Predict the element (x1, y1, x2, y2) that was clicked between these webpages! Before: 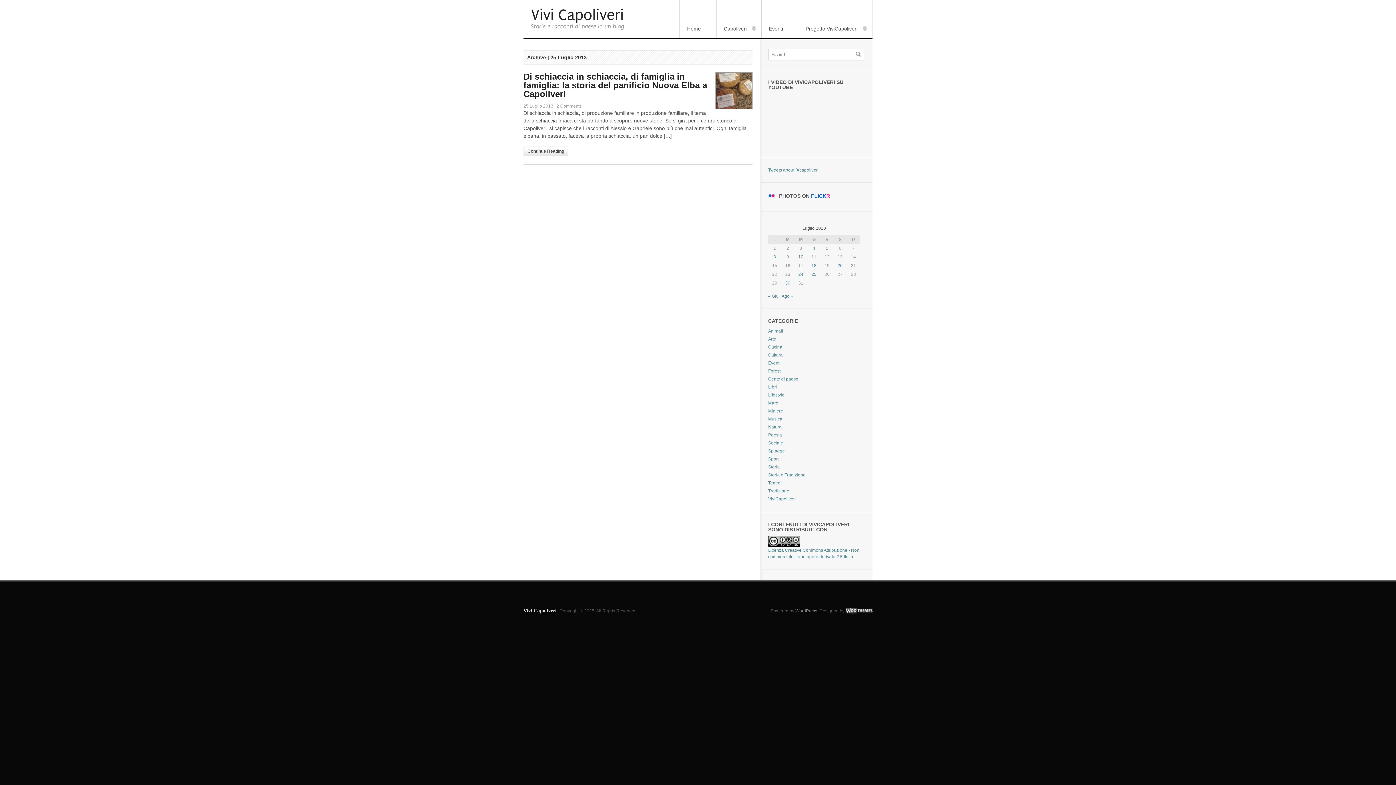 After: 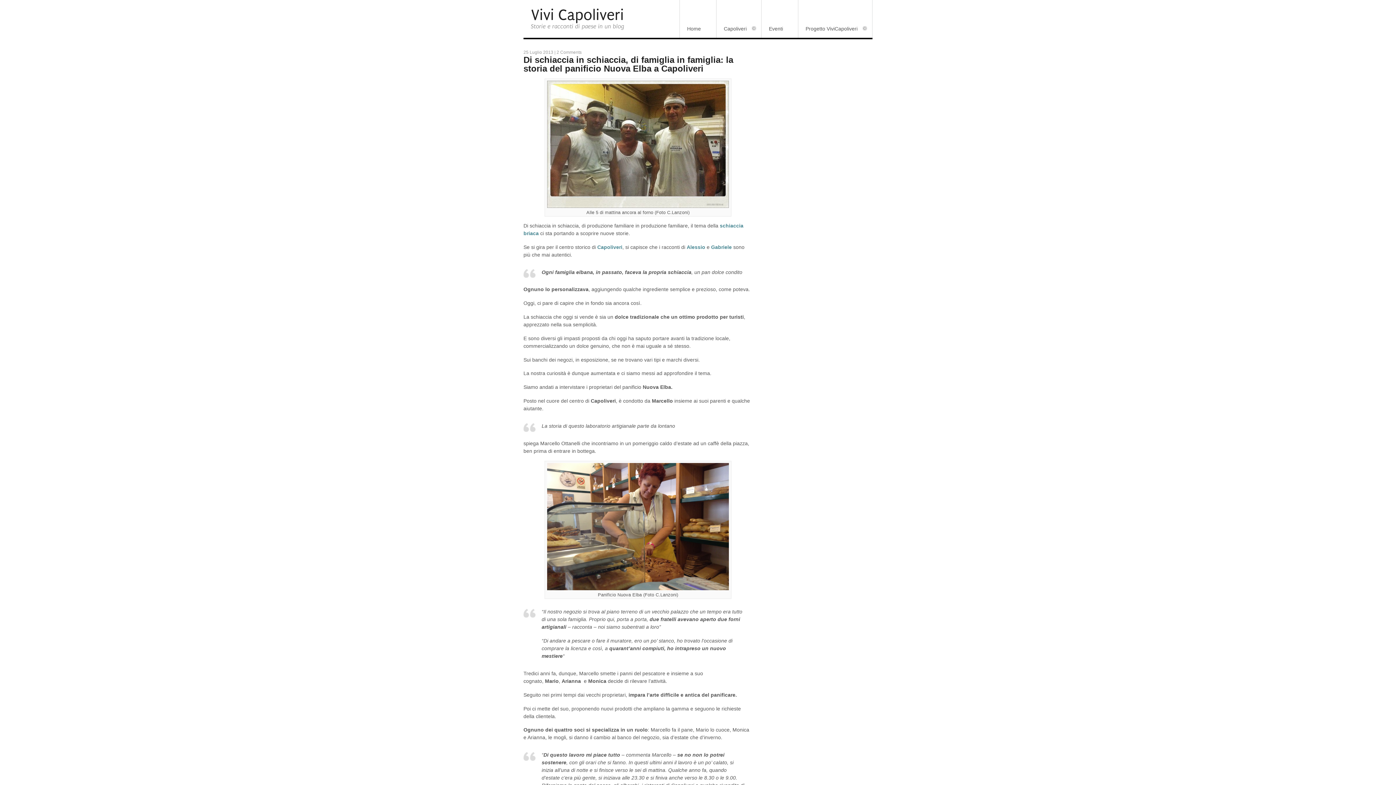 Action: bbox: (523, 71, 707, 98) label: Di schiaccia in schiaccia, di famiglia in famiglia: la storia del panificio Nuova Elba a Capoliveri